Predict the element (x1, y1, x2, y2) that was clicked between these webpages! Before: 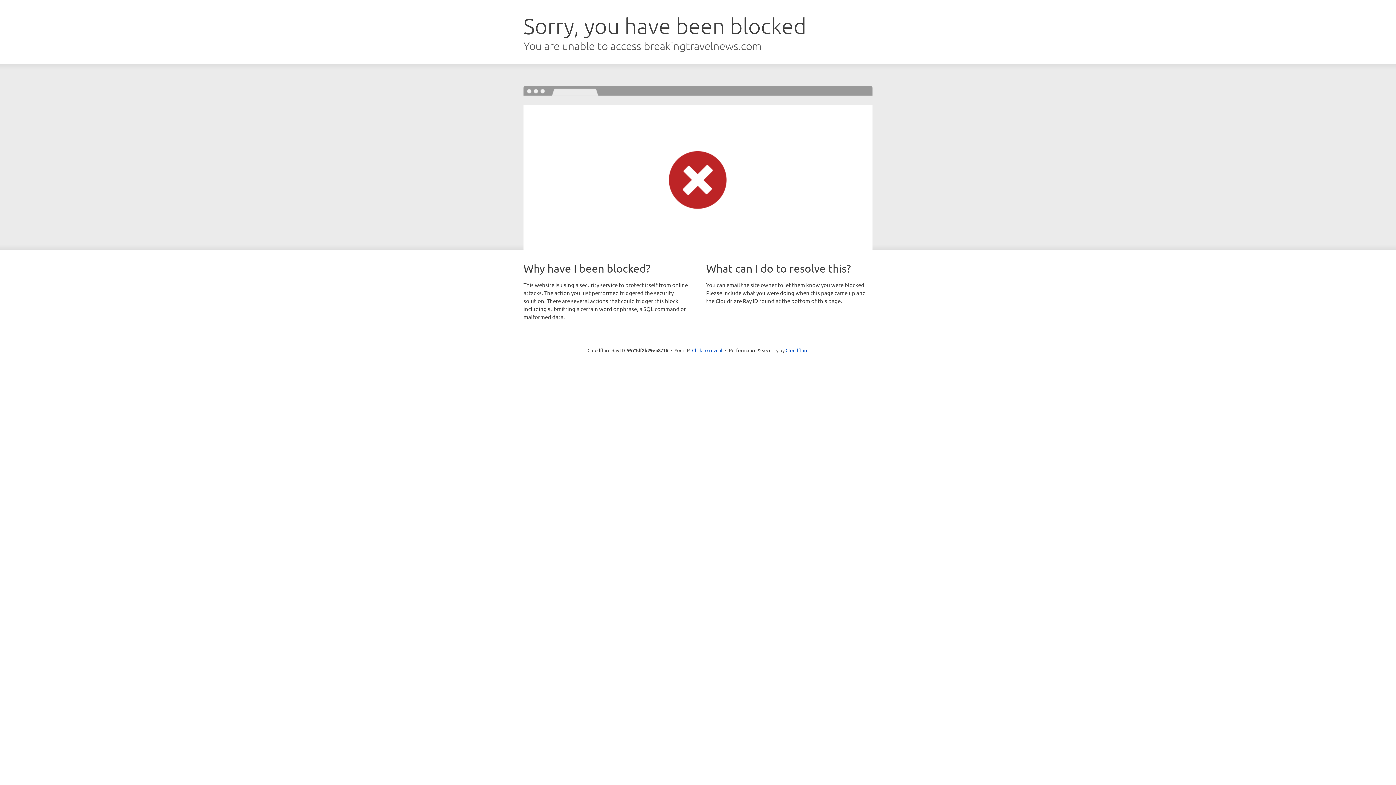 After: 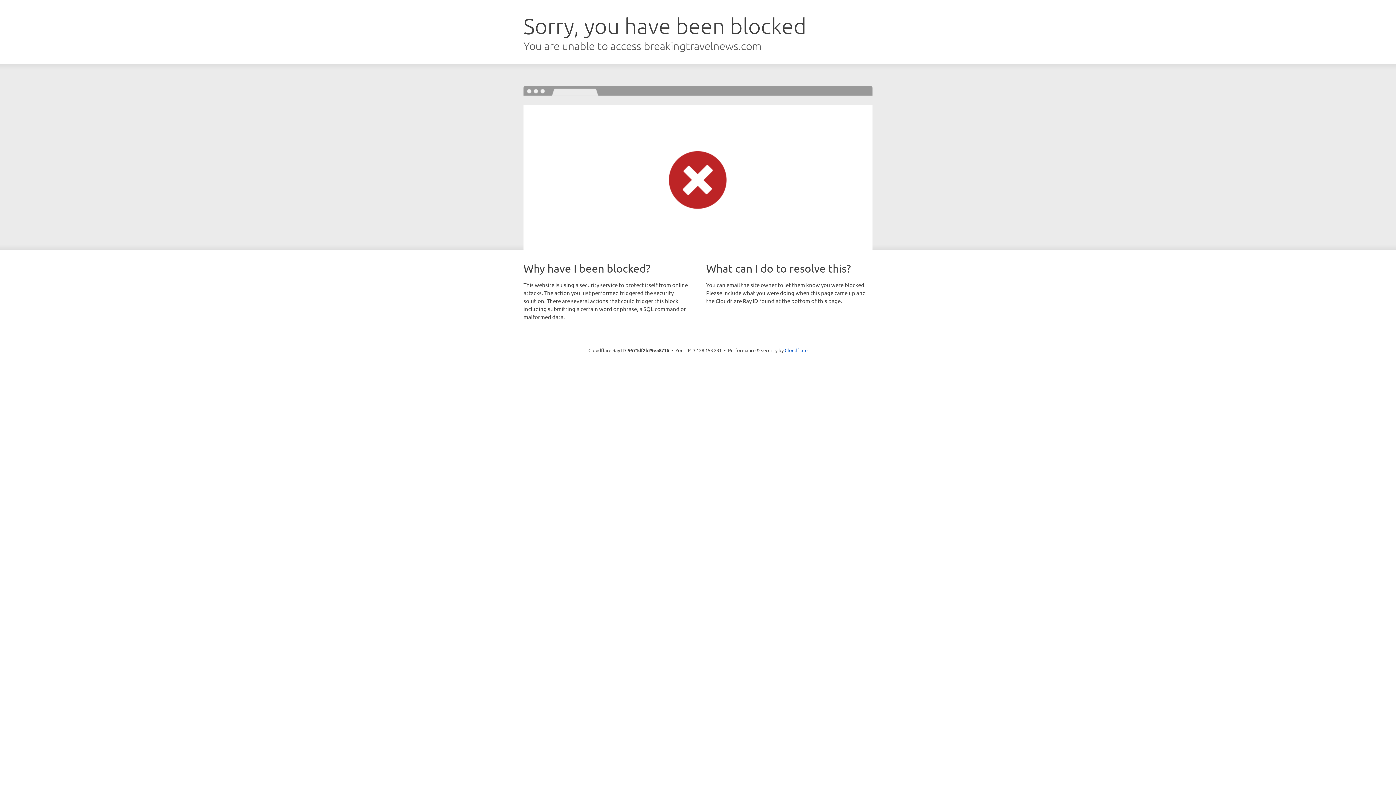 Action: label: Click to reveal bbox: (692, 346, 722, 353)